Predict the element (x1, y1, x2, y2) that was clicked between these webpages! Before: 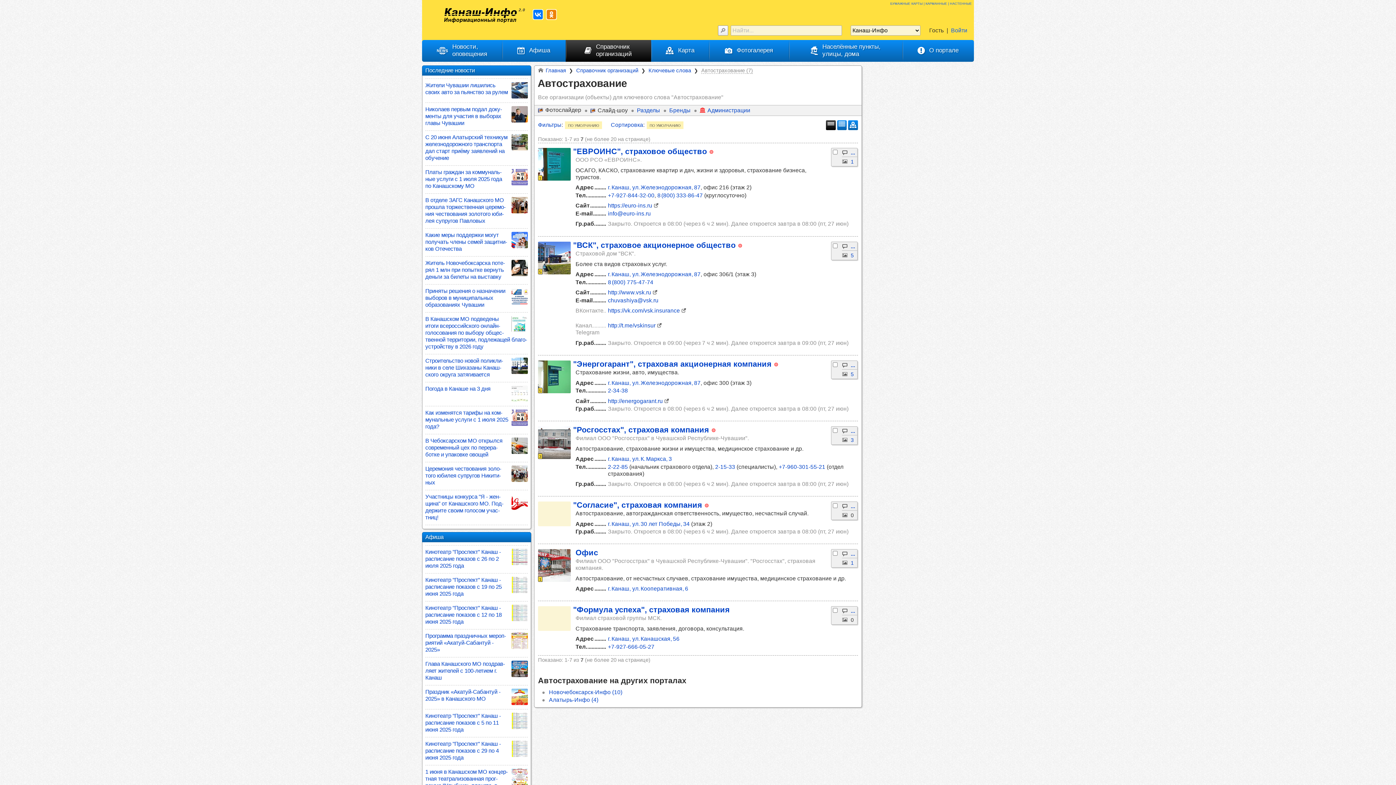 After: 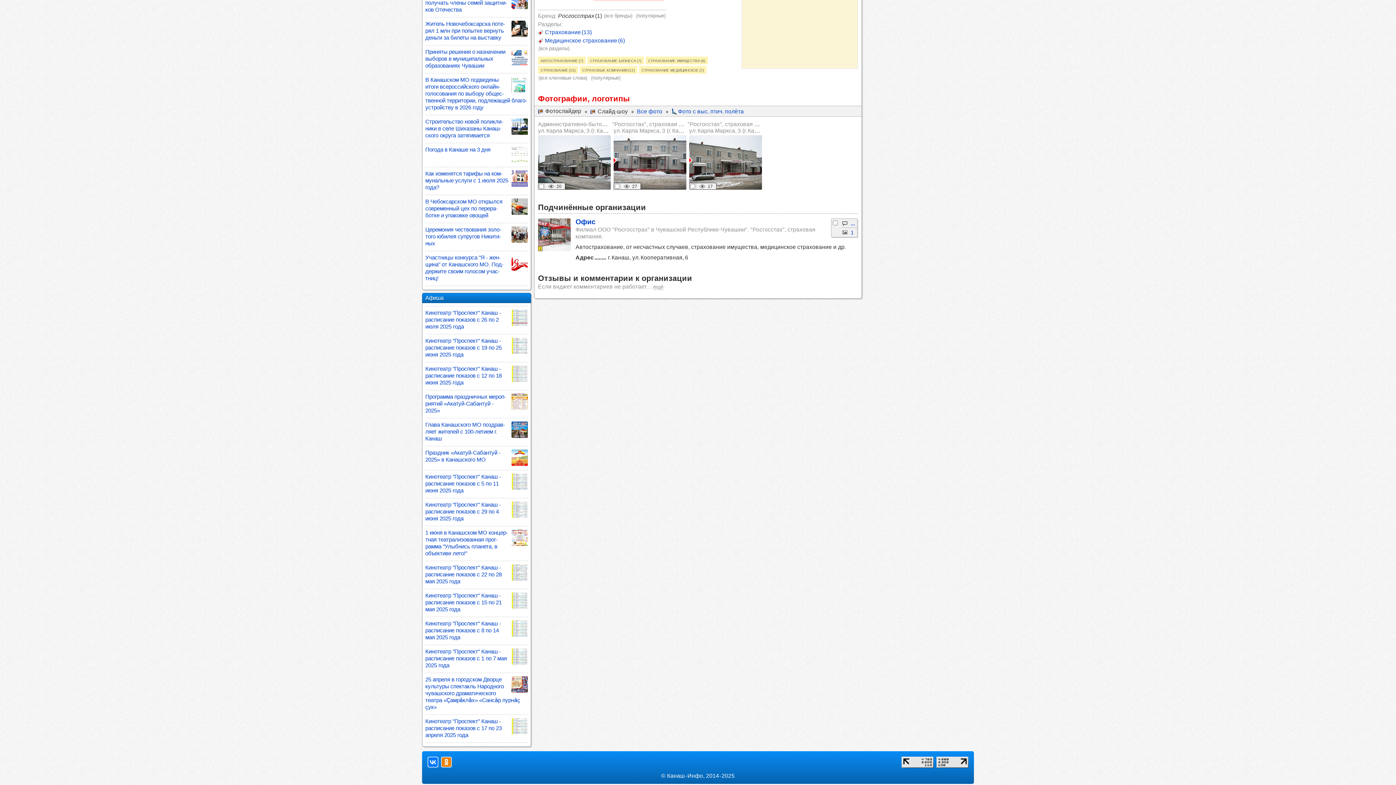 Action: label: 3 bbox: (842, 437, 853, 443)